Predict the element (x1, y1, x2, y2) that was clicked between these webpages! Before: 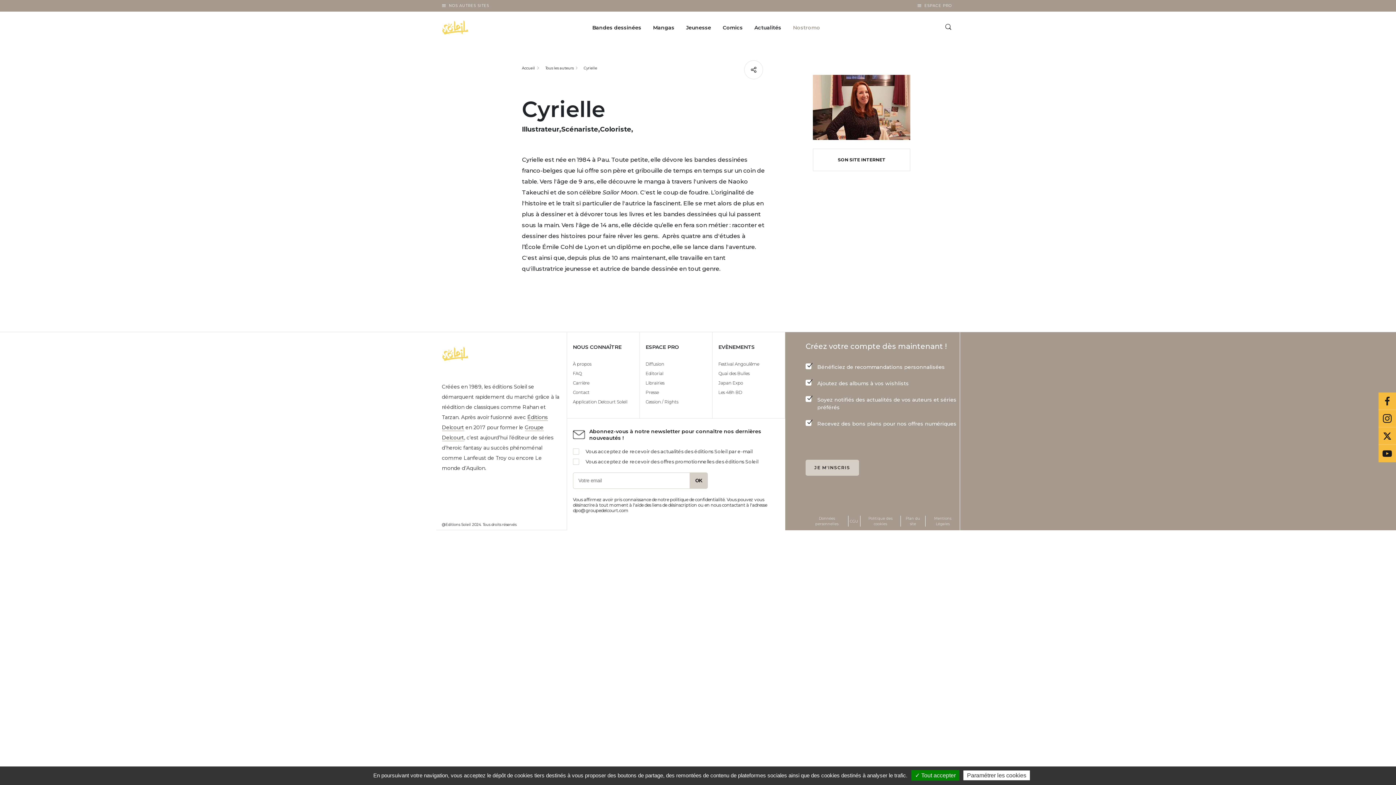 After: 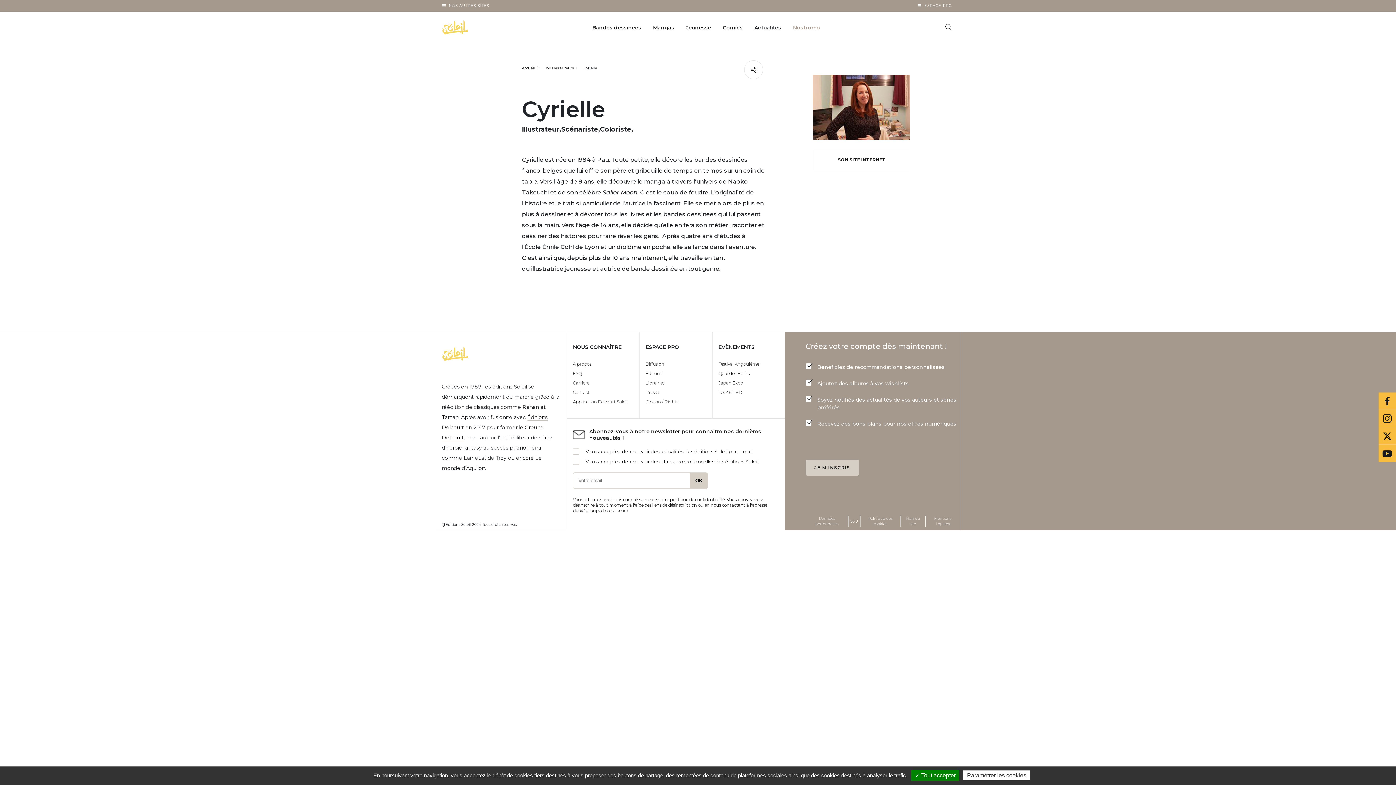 Action: label: Facebook bbox: (1378, 392, 1396, 410)